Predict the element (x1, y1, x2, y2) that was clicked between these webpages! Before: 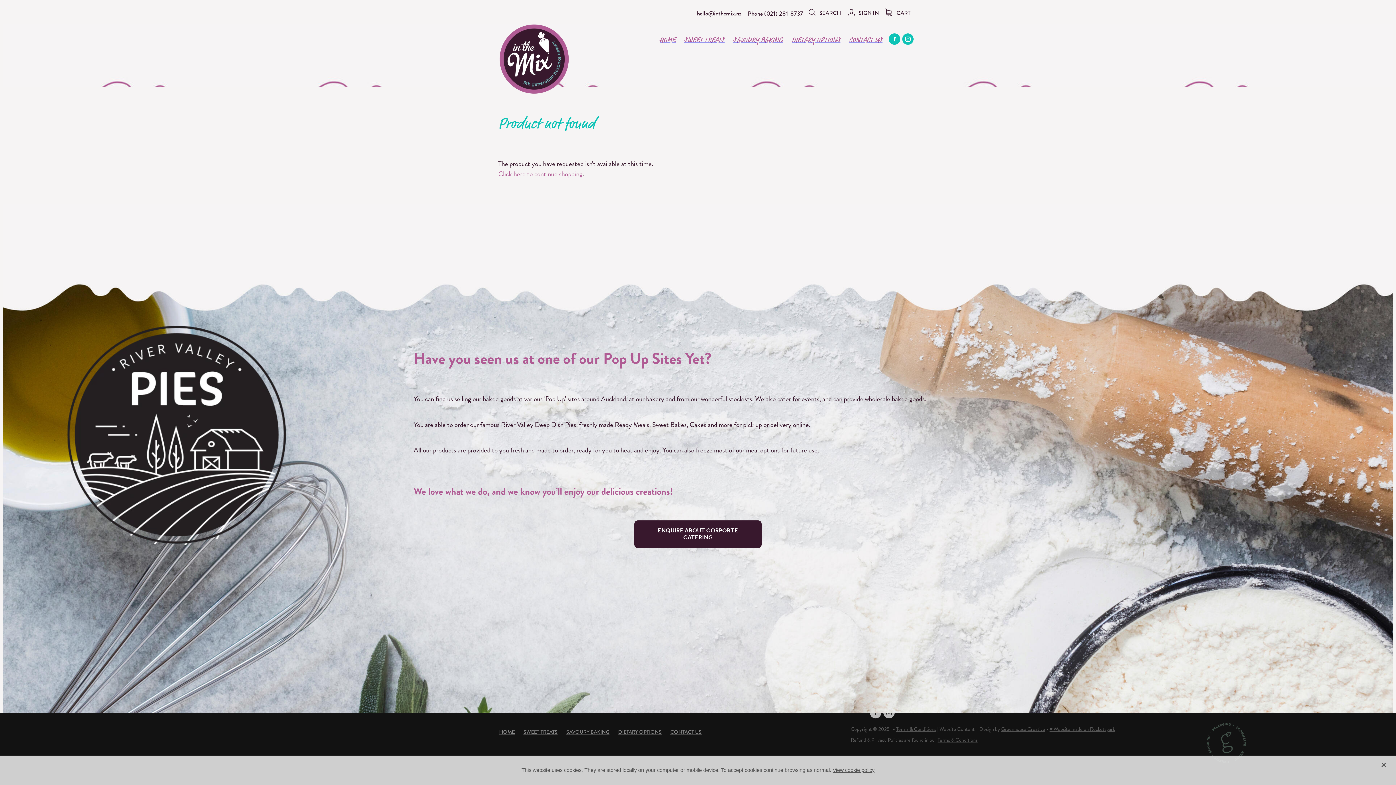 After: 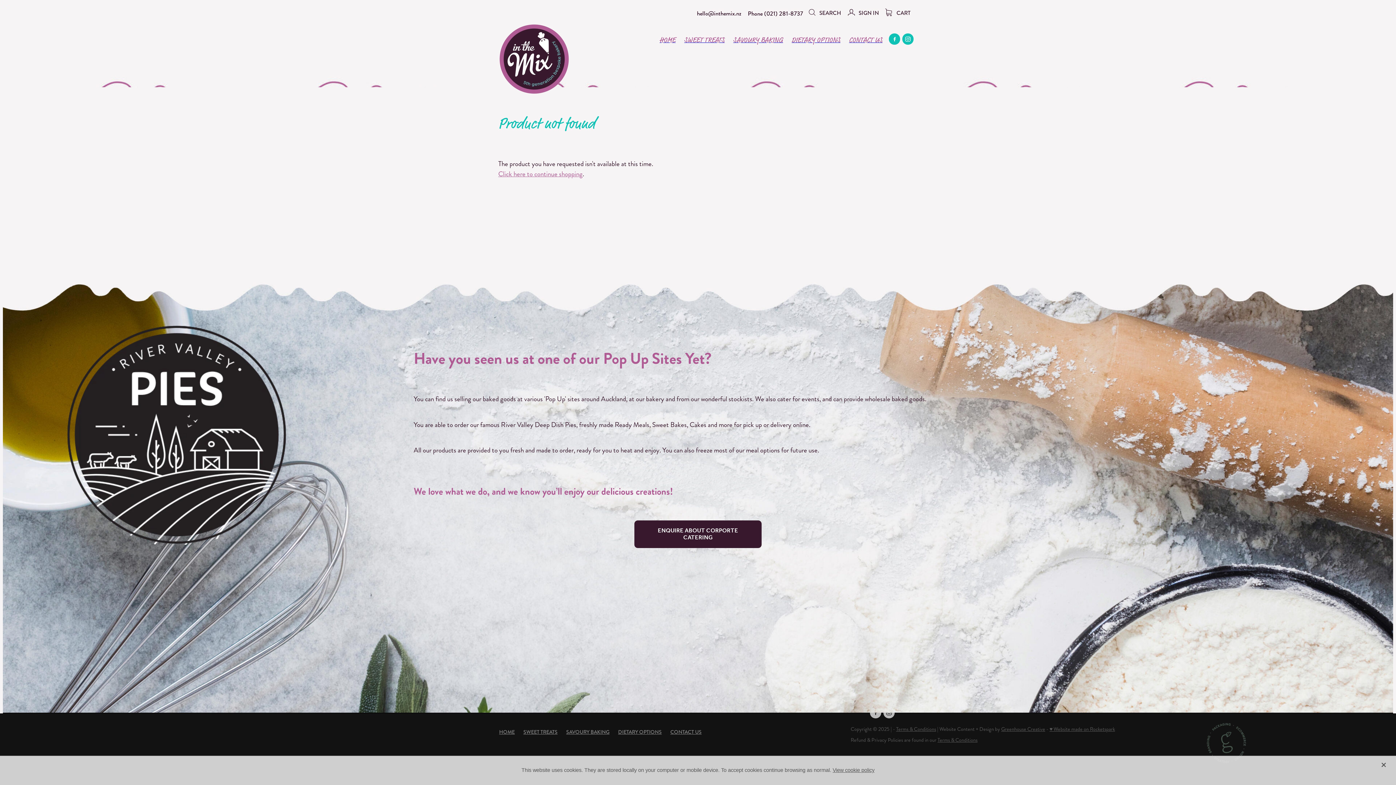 Action: bbox: (697, 9, 741, 17) label: hello@inthemix.nz